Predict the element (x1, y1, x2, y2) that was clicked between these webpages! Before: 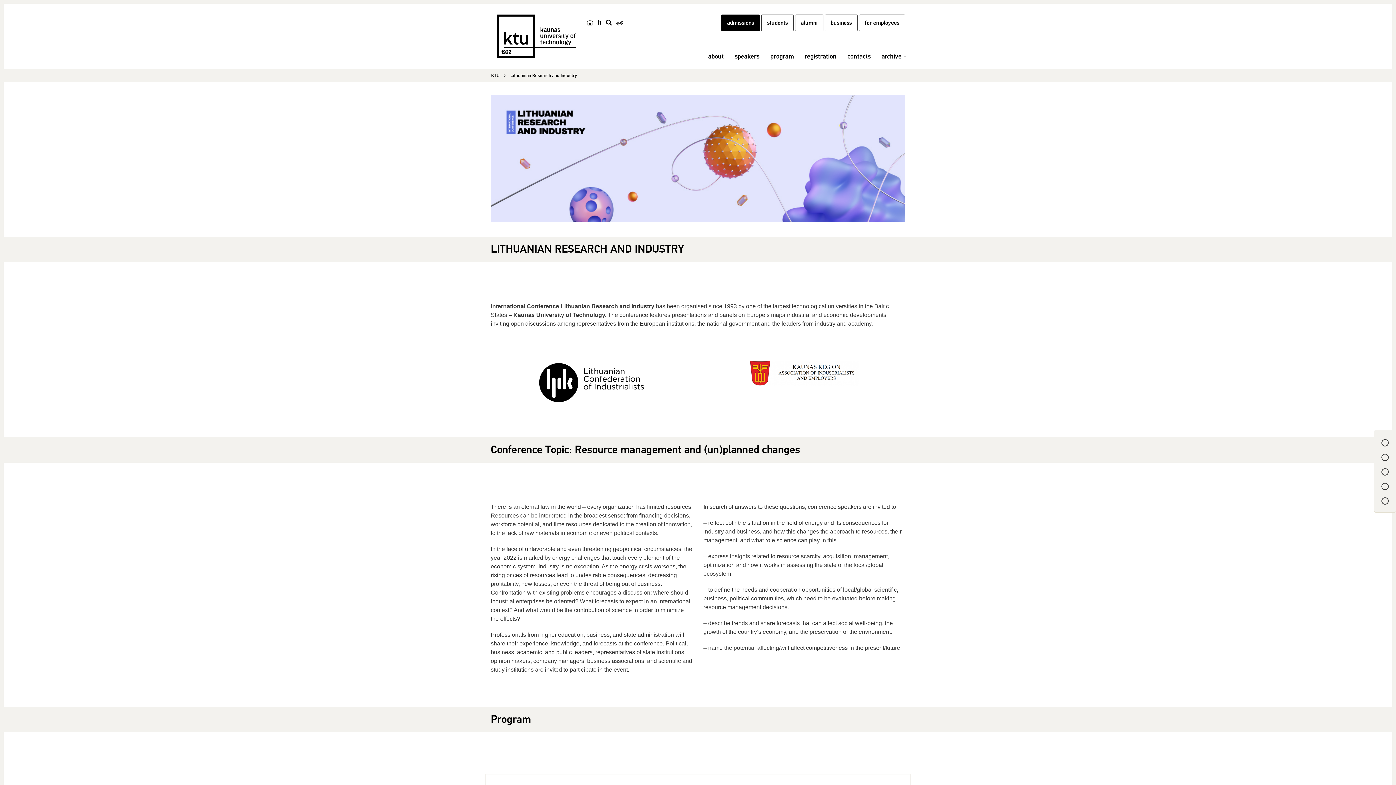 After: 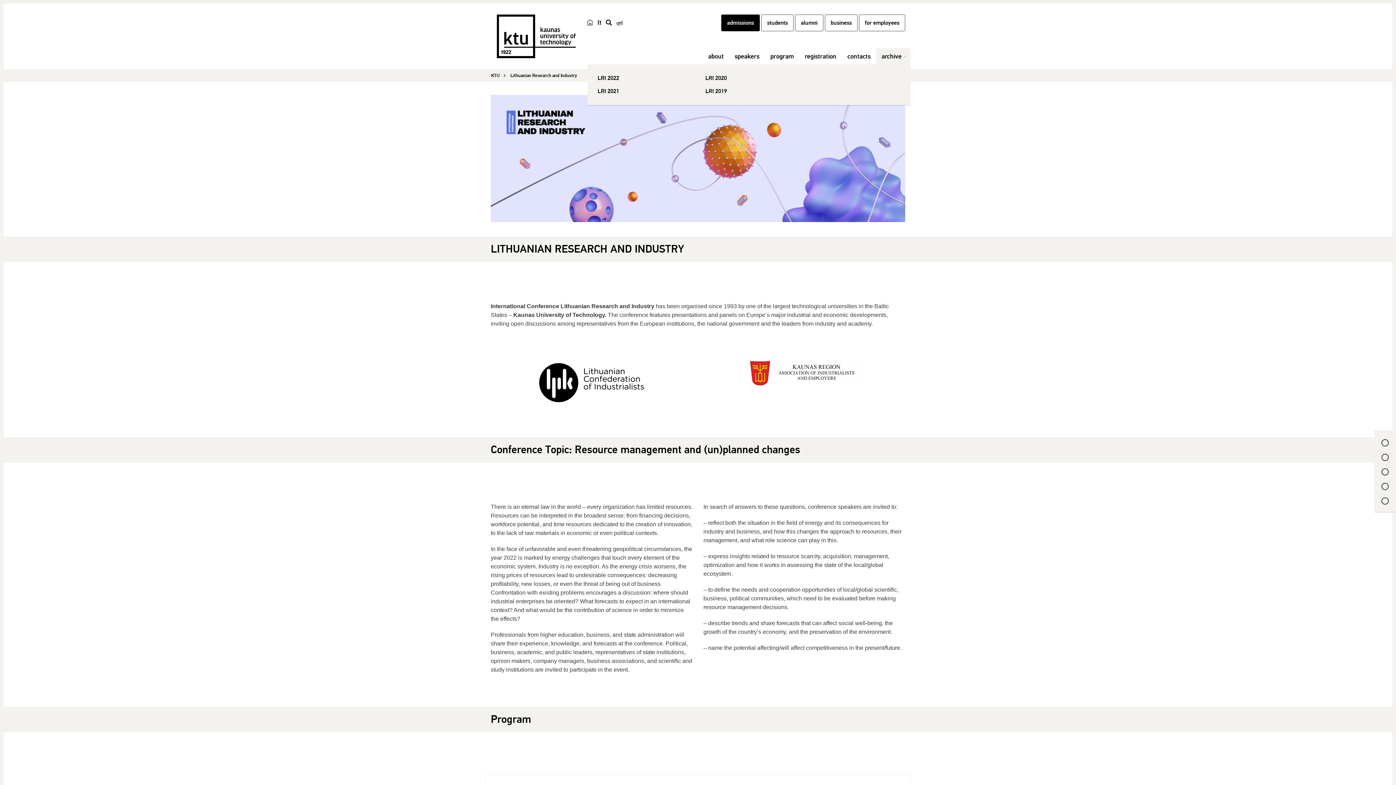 Action: label: archive bbox: (876, 48, 910, 64)